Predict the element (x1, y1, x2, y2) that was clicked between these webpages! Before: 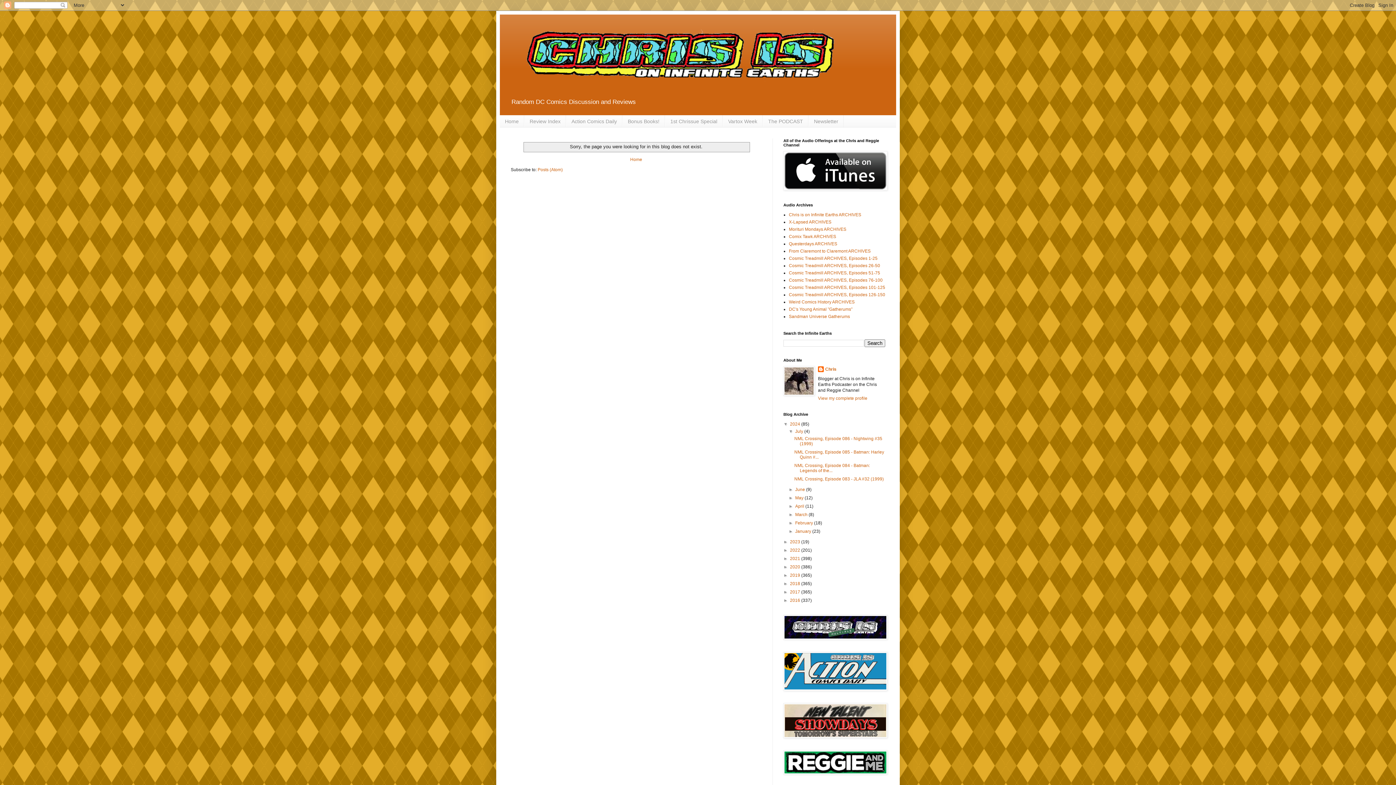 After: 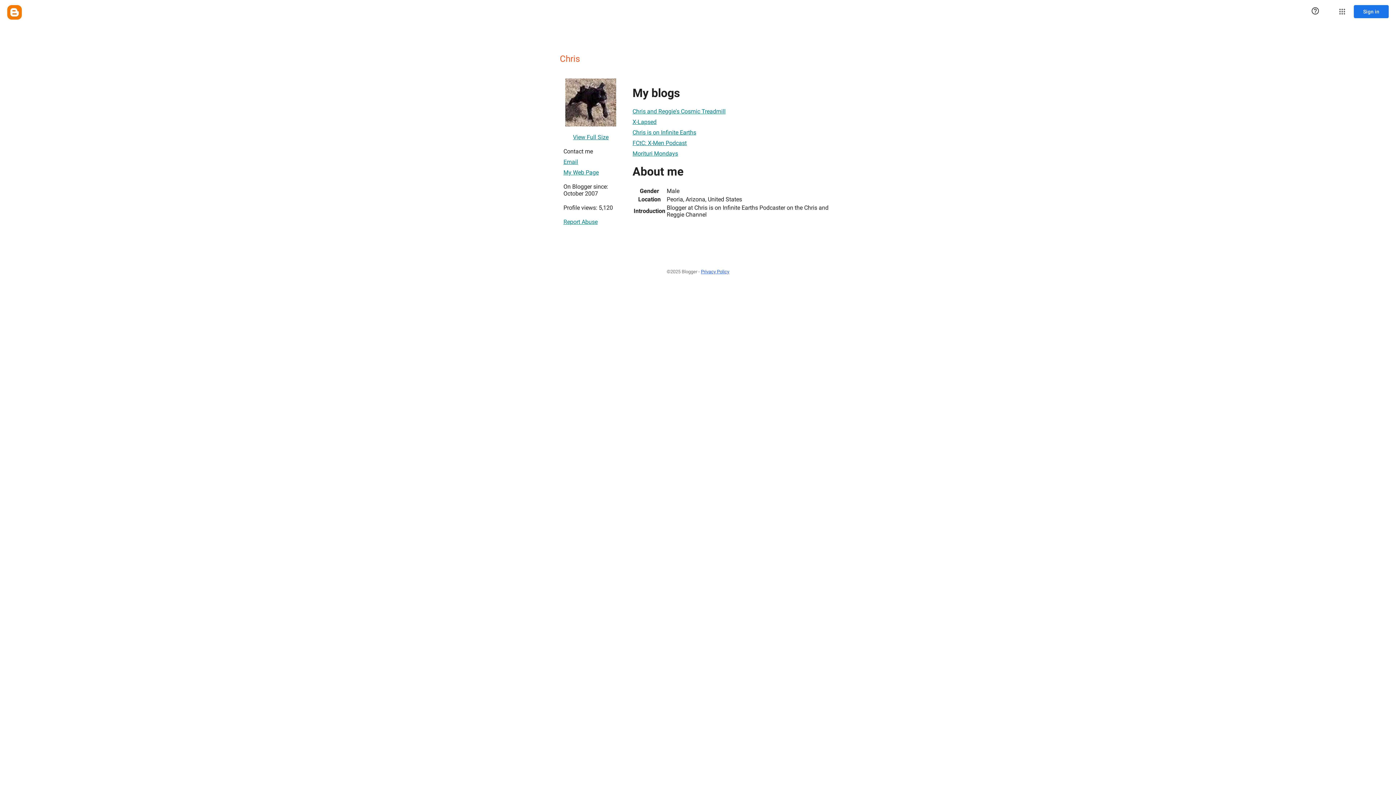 Action: bbox: (818, 396, 867, 401) label: View my complete profile